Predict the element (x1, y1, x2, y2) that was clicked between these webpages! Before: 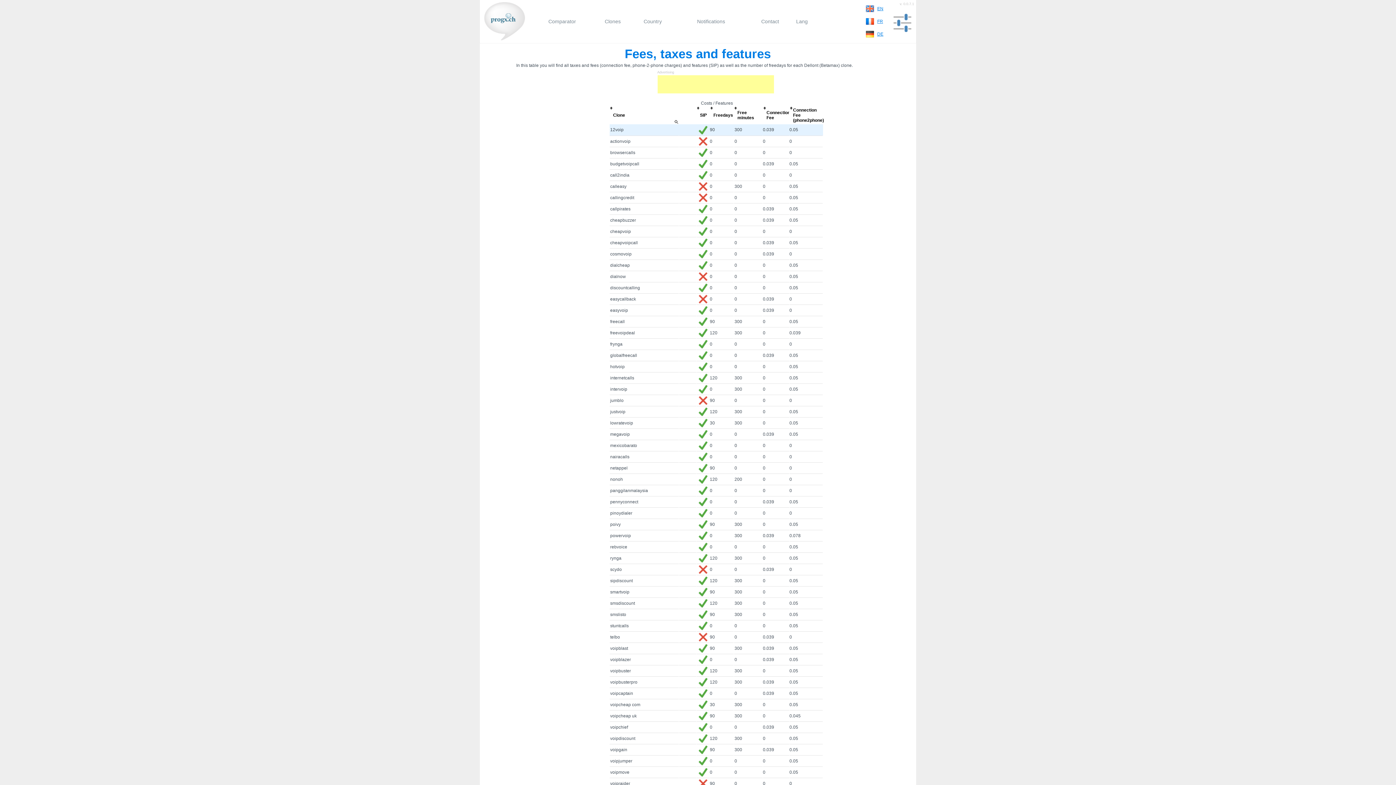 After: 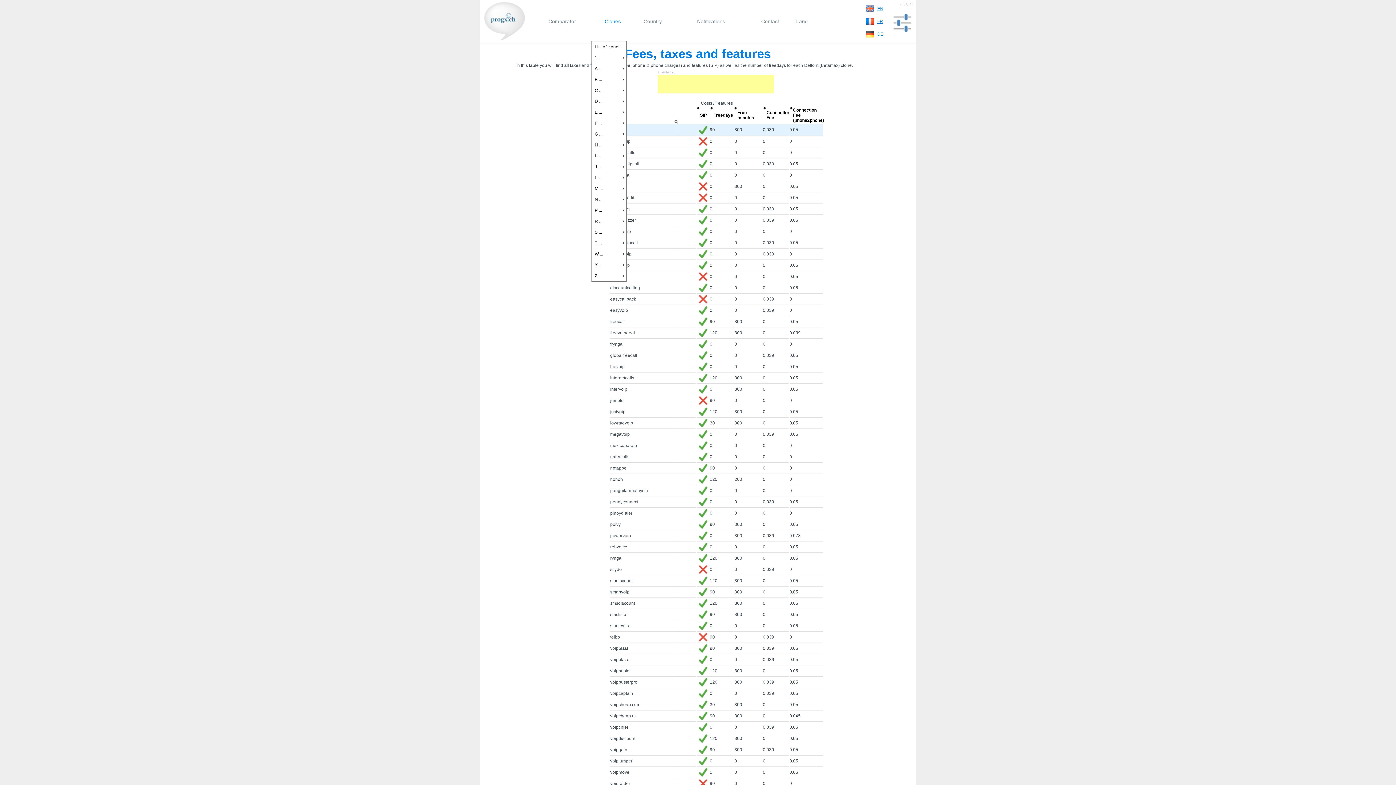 Action: bbox: (591, 2, 634, 41) label: Clones